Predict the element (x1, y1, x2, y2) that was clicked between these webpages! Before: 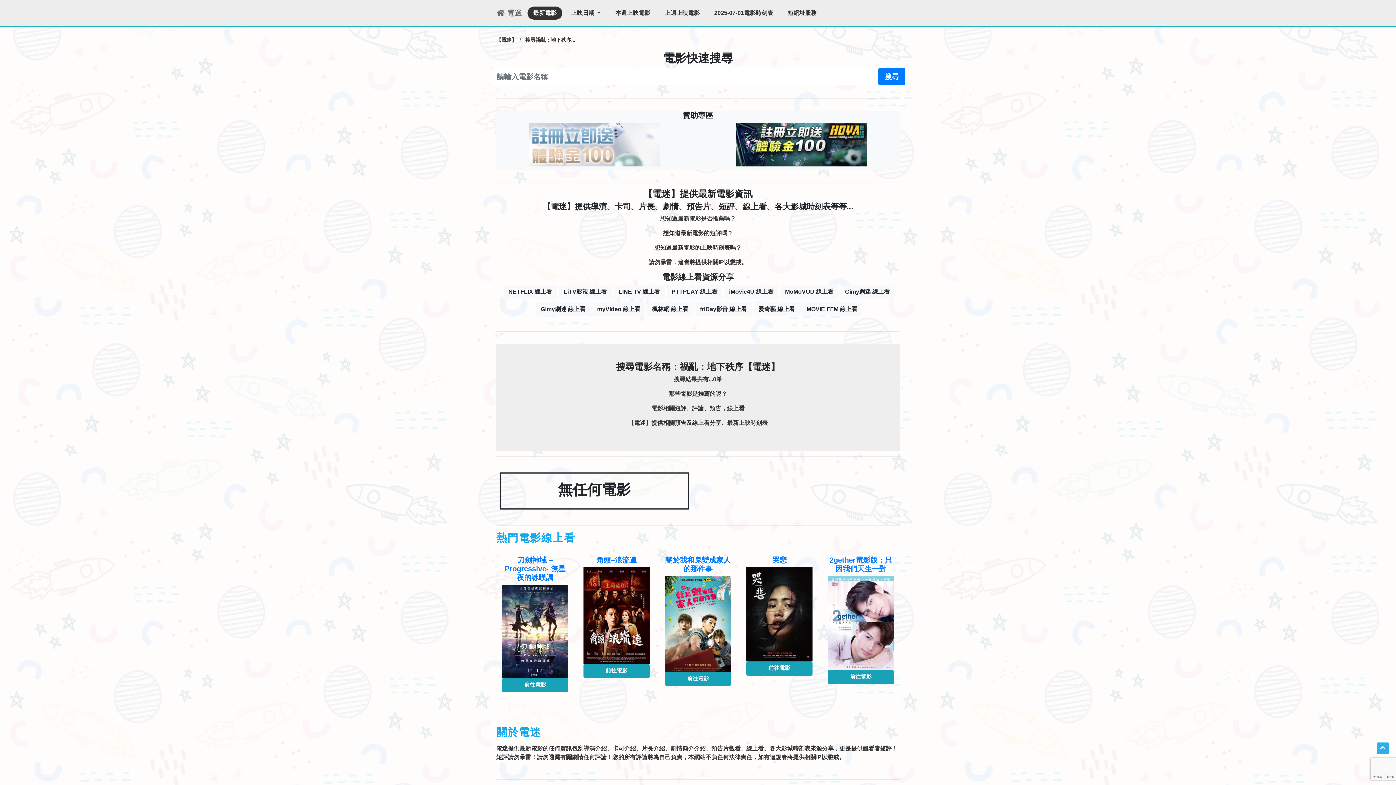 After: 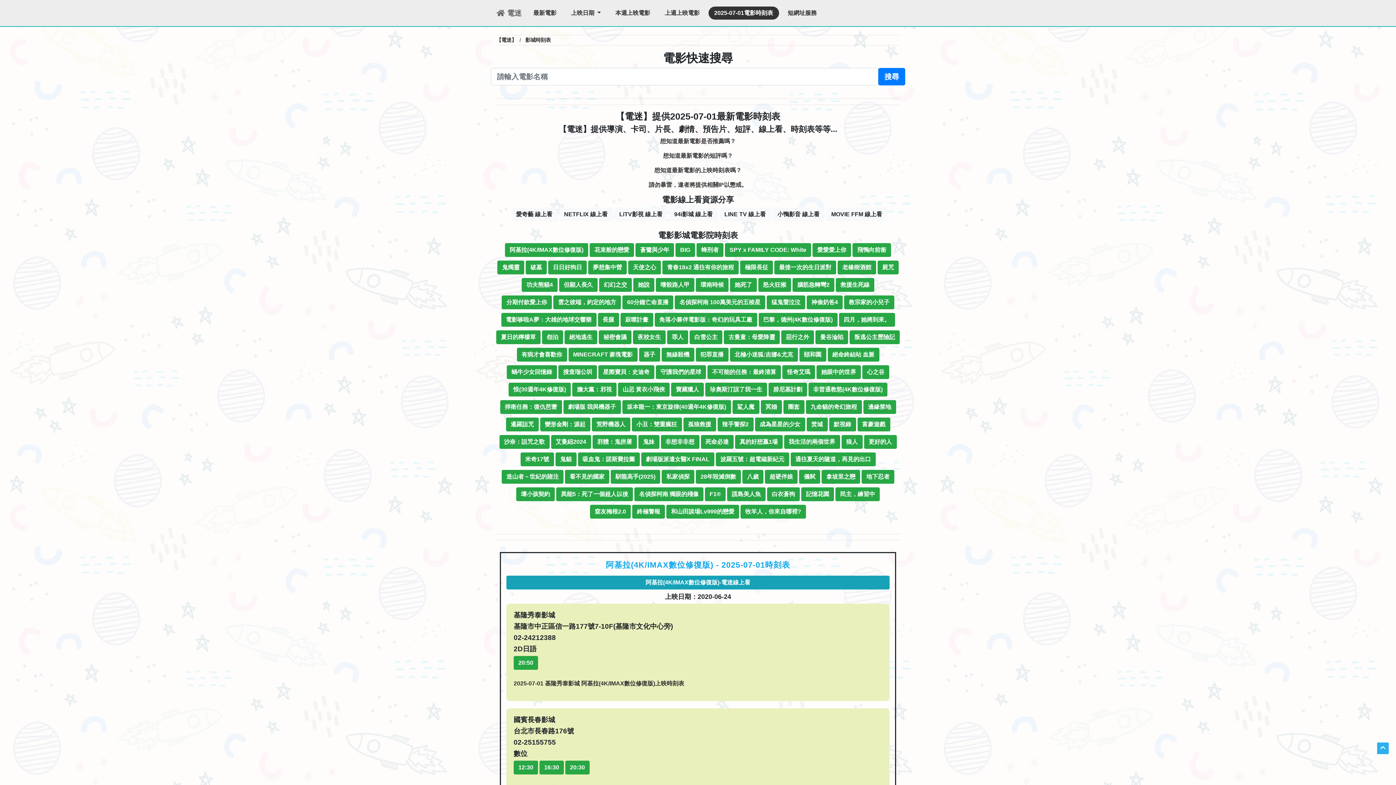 Action: label: 2025-07-01電影時刻表 bbox: (708, 6, 779, 19)